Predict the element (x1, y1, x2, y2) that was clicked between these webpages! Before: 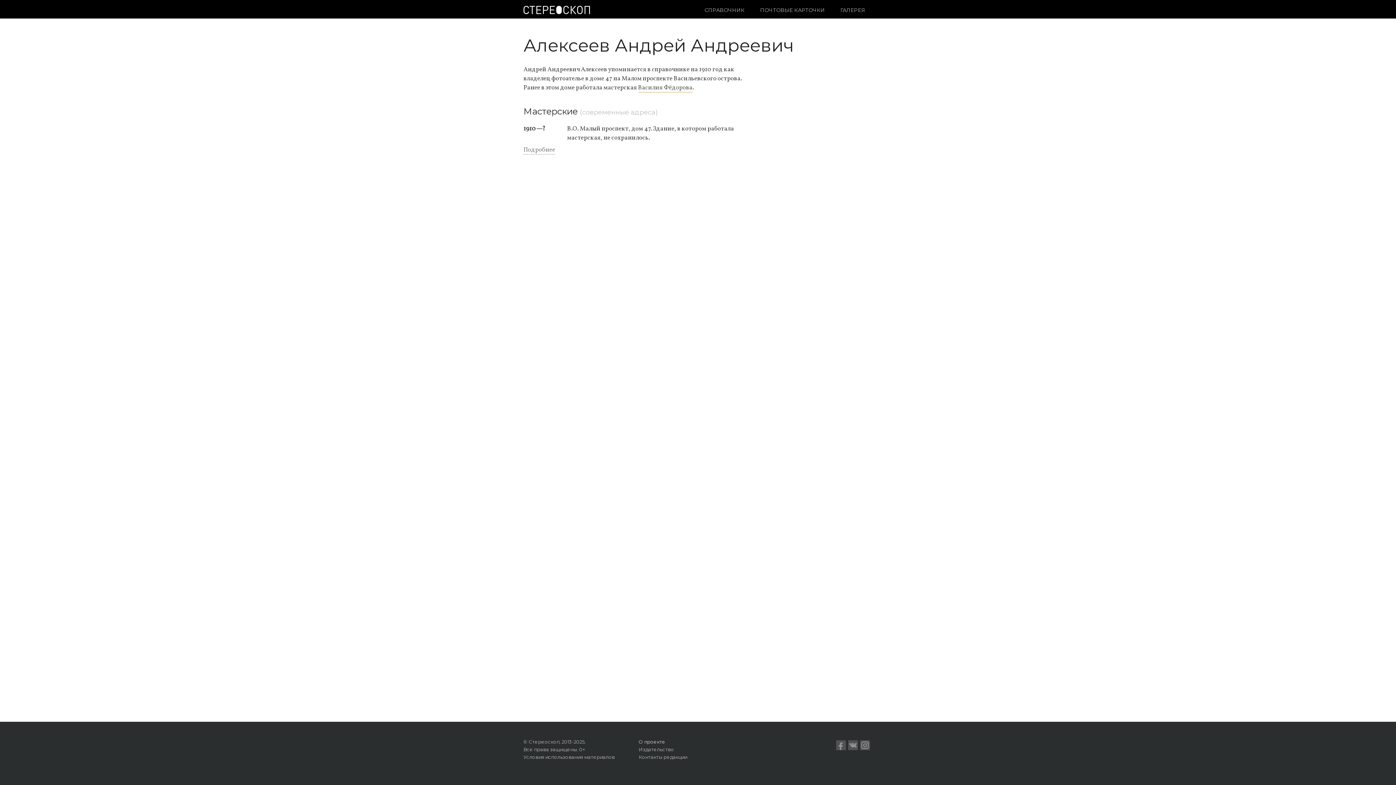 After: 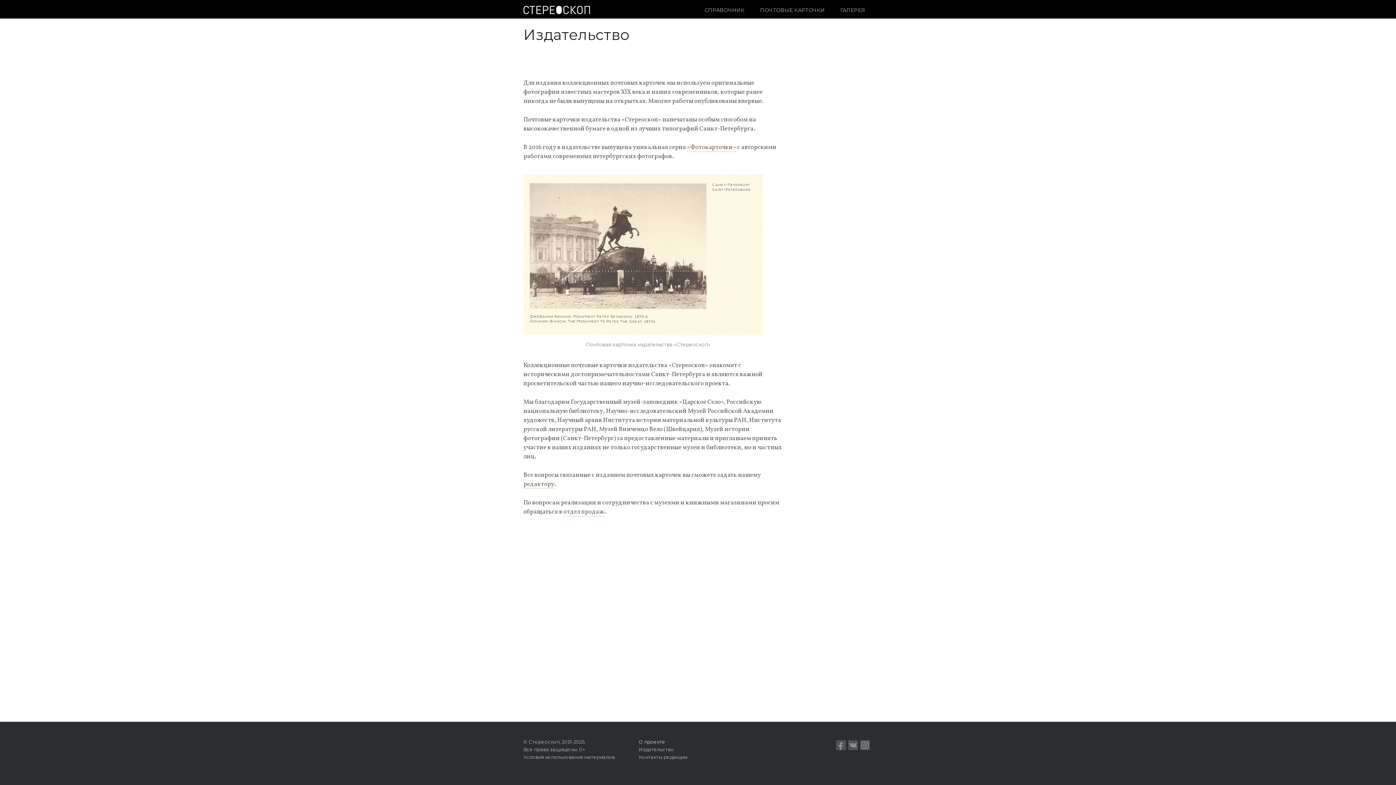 Action: label: Издательство bbox: (638, 746, 674, 752)